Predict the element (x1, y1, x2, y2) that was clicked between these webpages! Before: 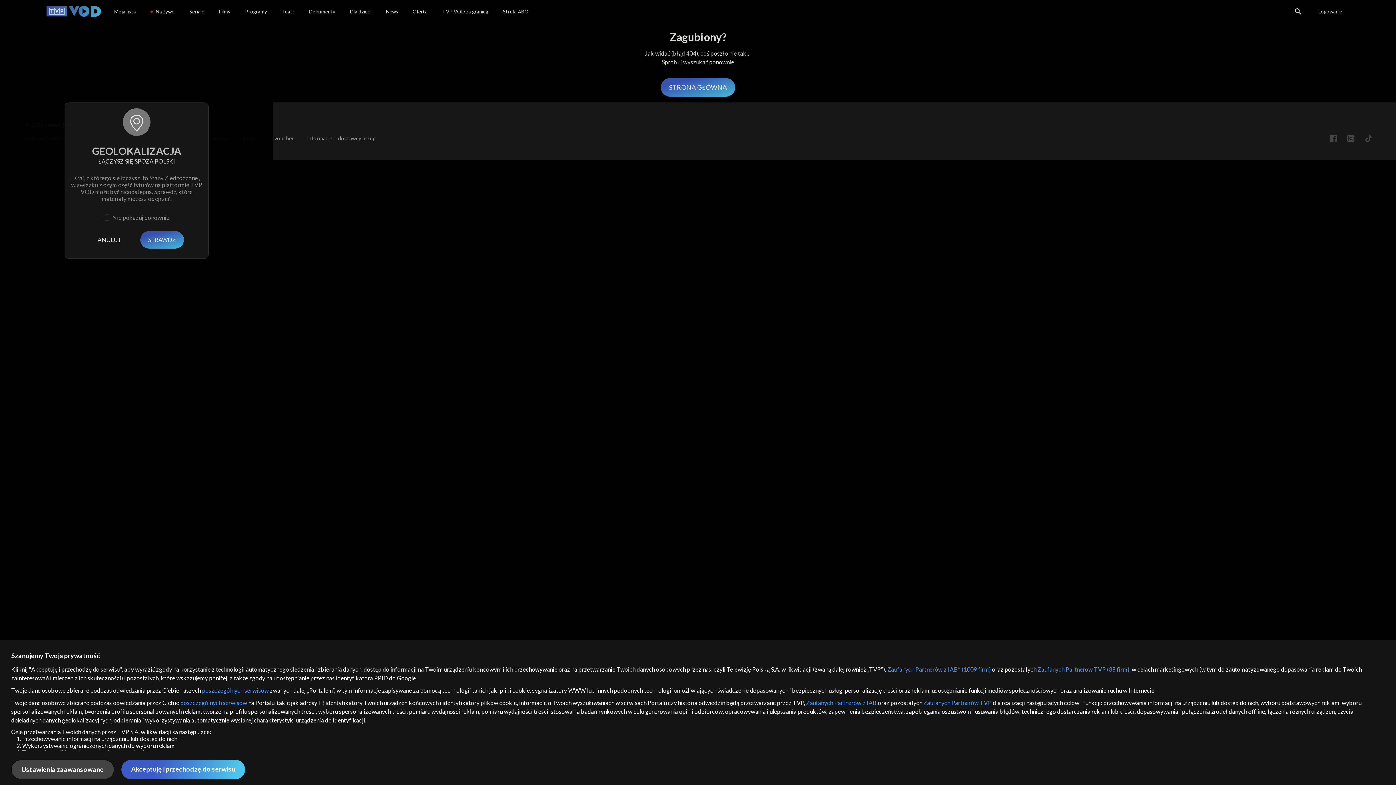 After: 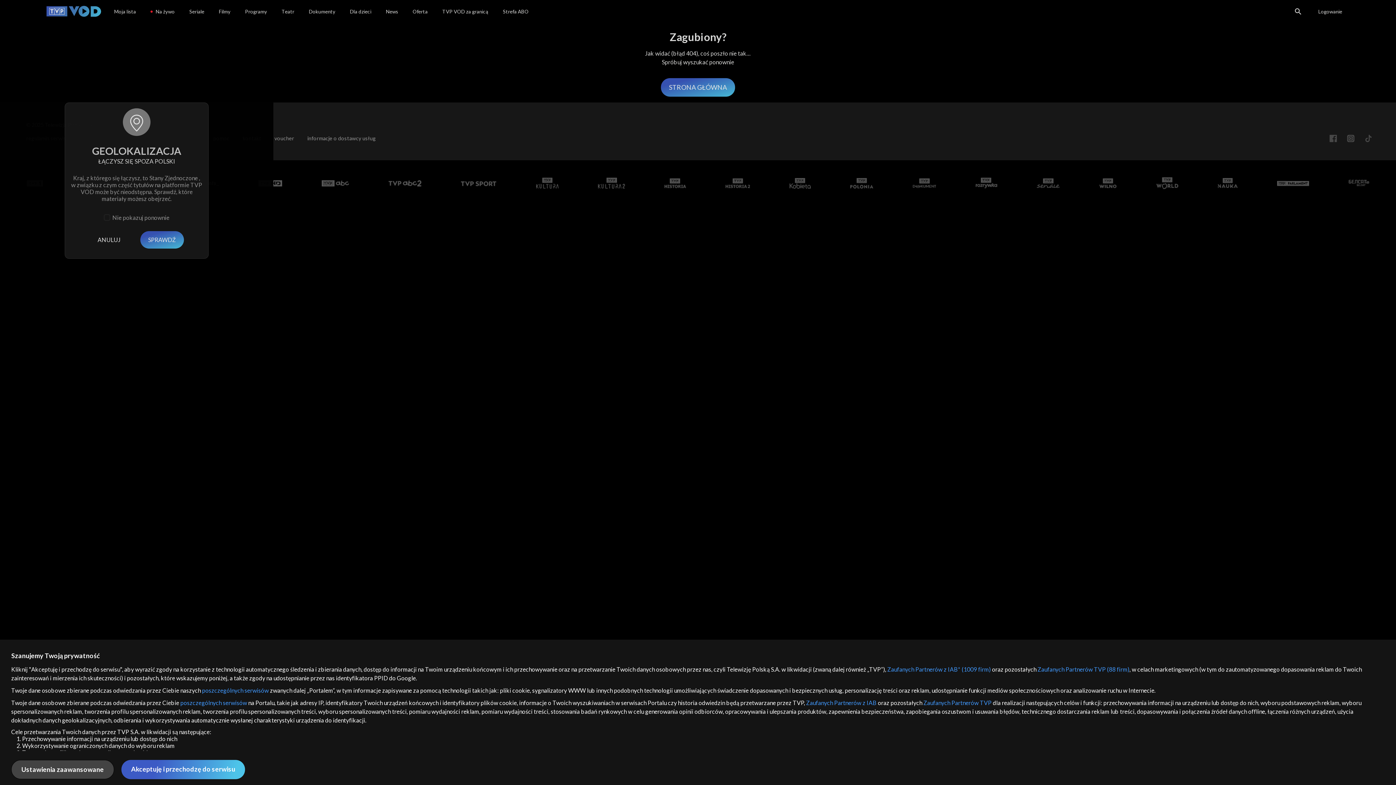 Action: bbox: (923, 699, 991, 706) label: Zaufanych Partnerów TVP